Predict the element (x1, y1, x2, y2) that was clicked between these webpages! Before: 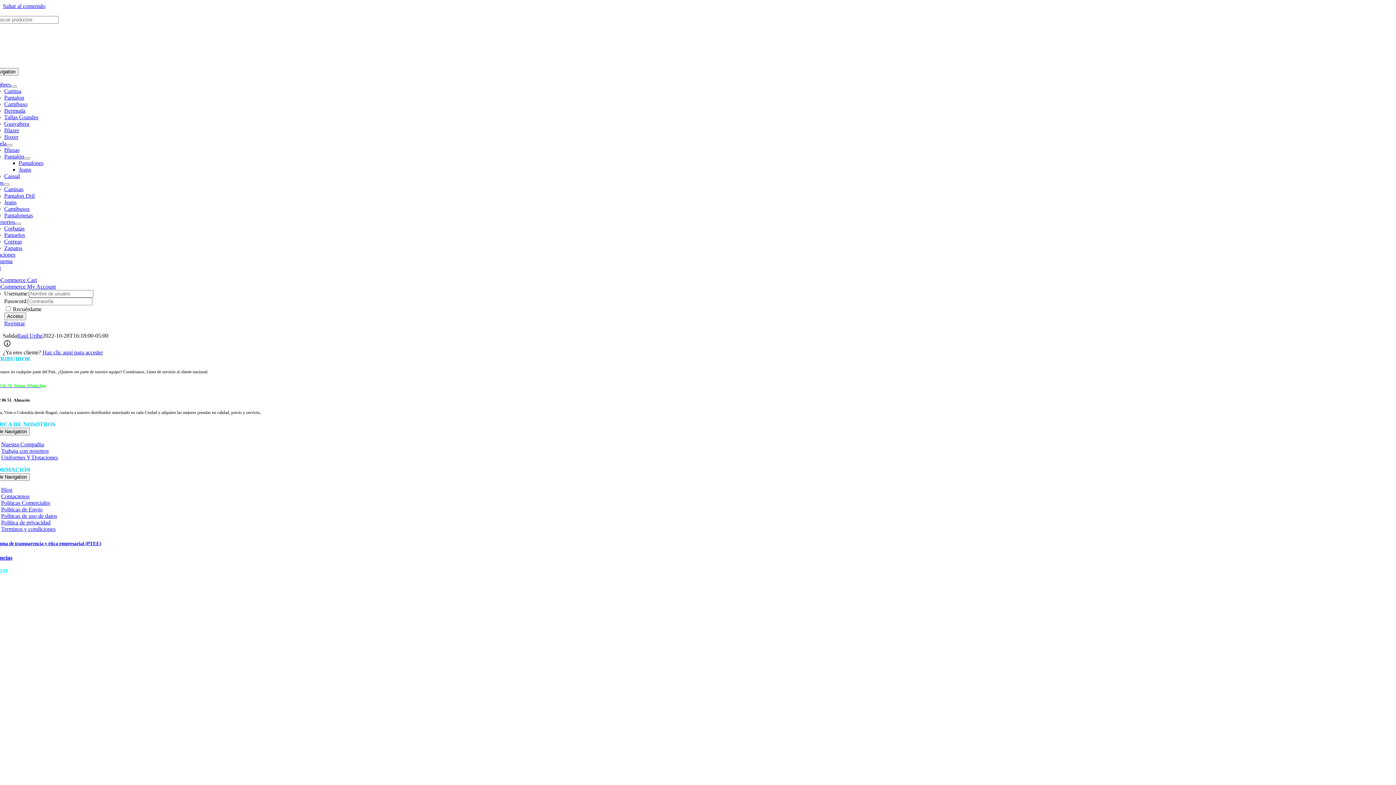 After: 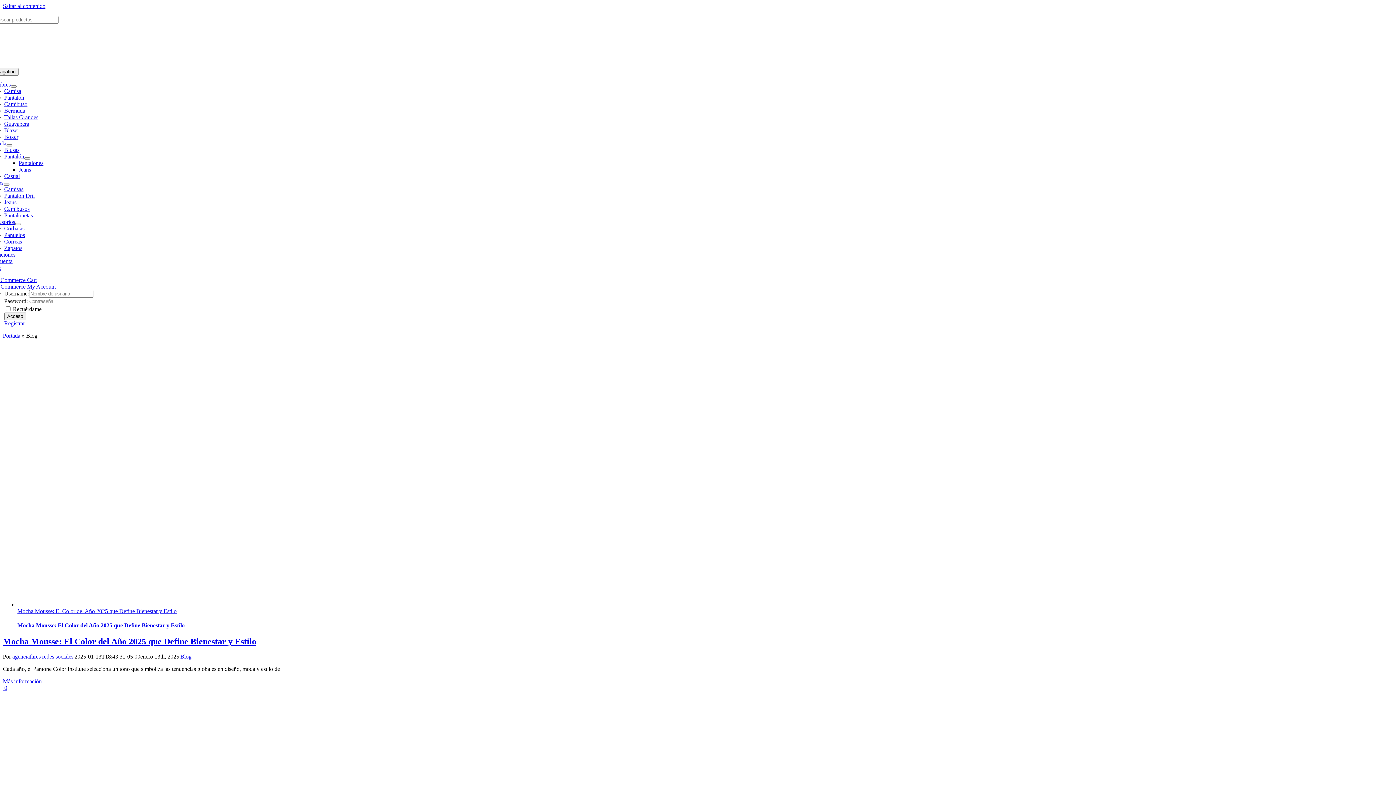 Action: bbox: (1, 487, 12, 493) label: Blog